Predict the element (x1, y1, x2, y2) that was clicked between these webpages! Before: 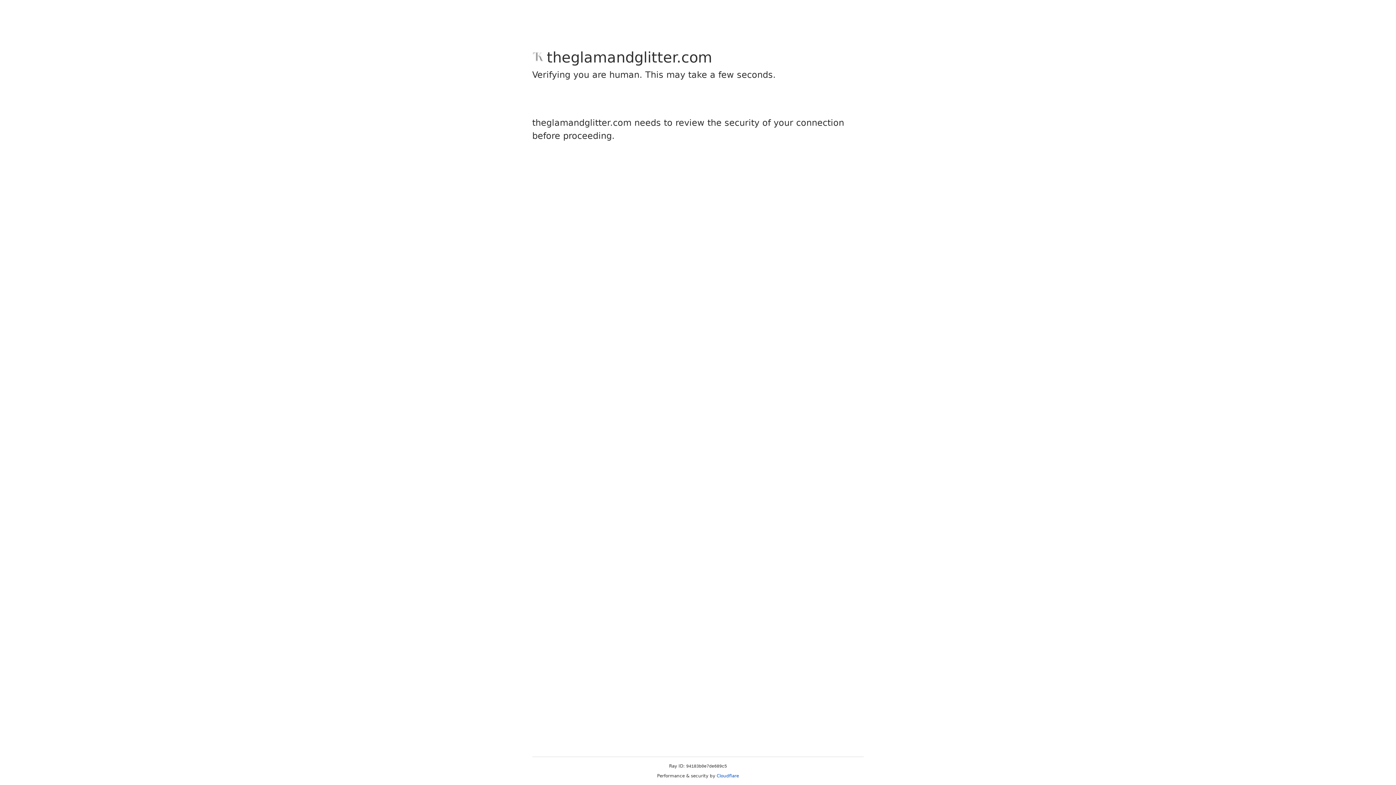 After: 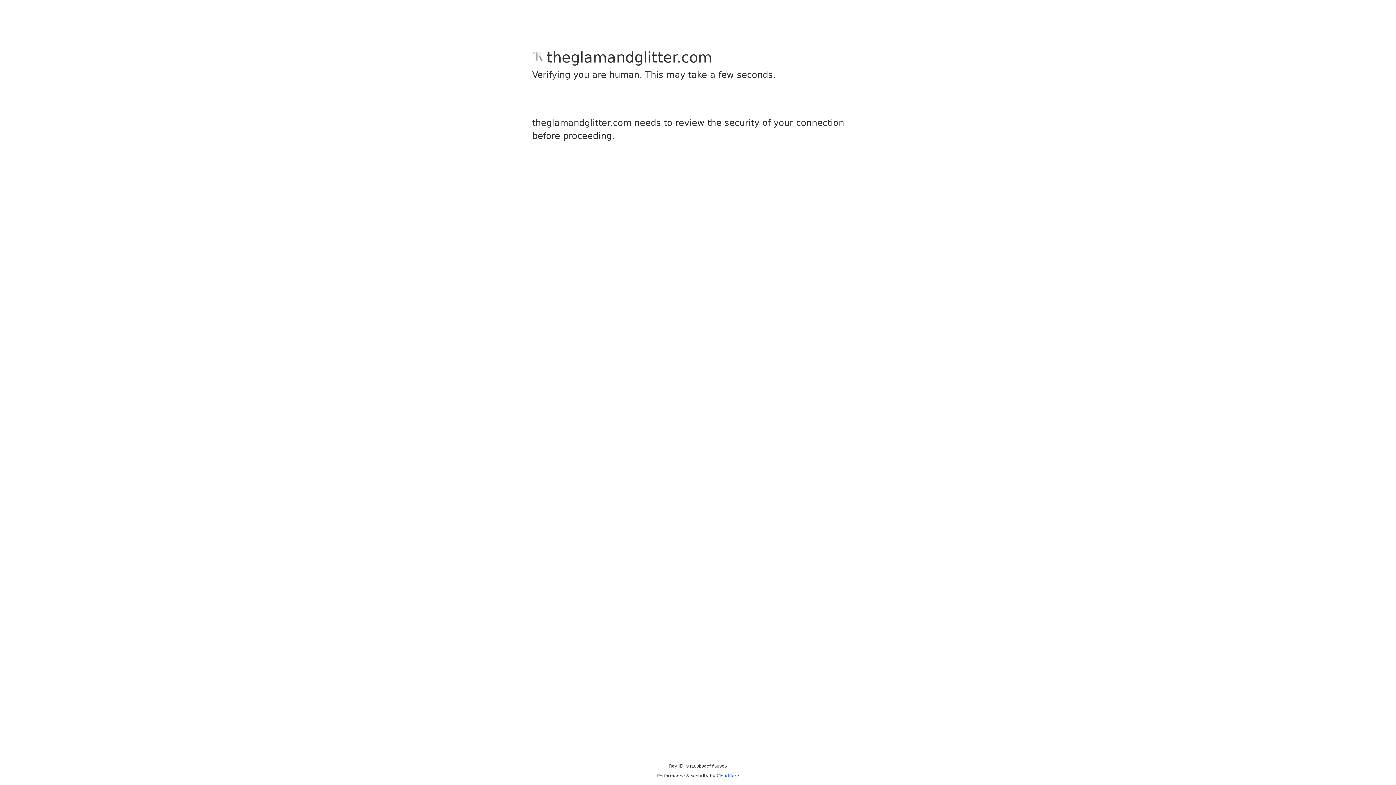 Action: label: Cloudflare bbox: (716, 773, 739, 778)